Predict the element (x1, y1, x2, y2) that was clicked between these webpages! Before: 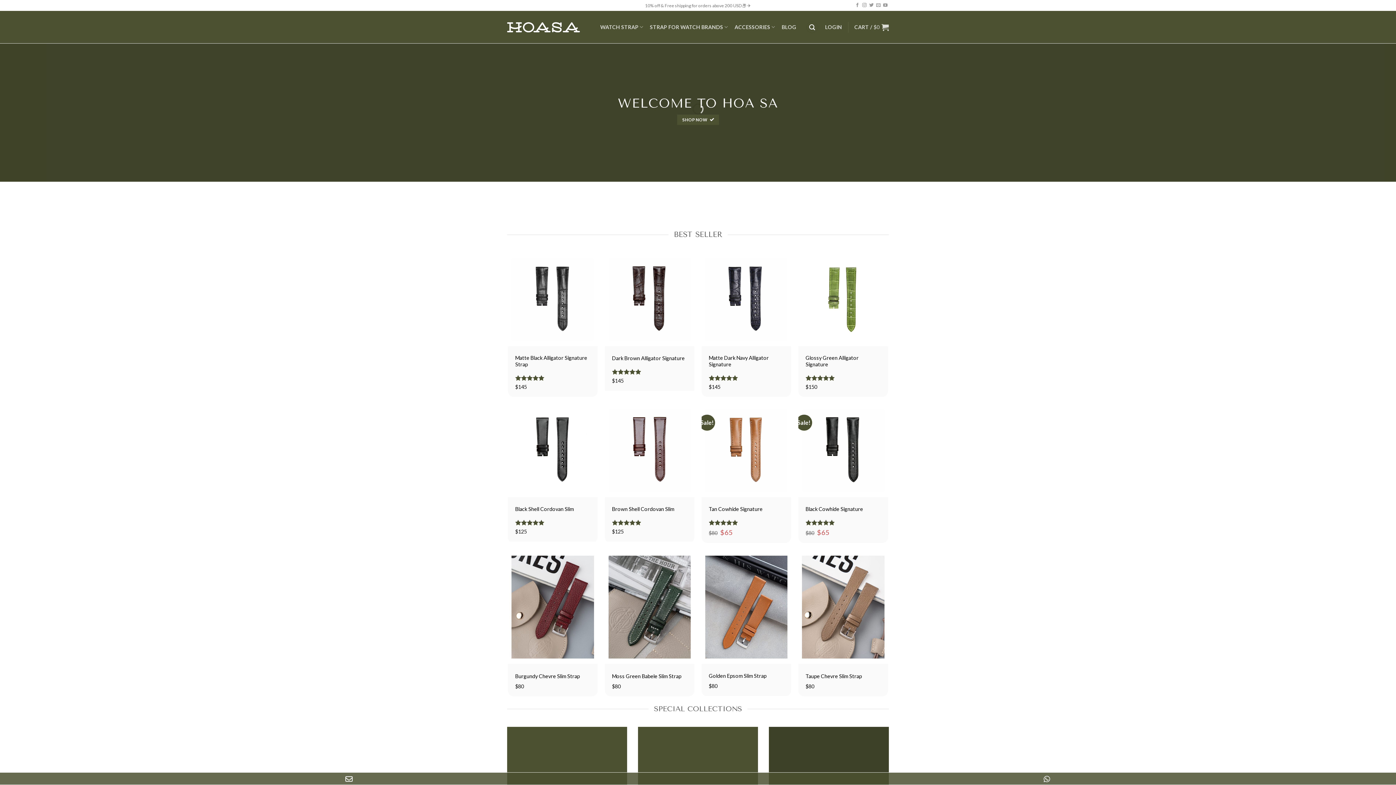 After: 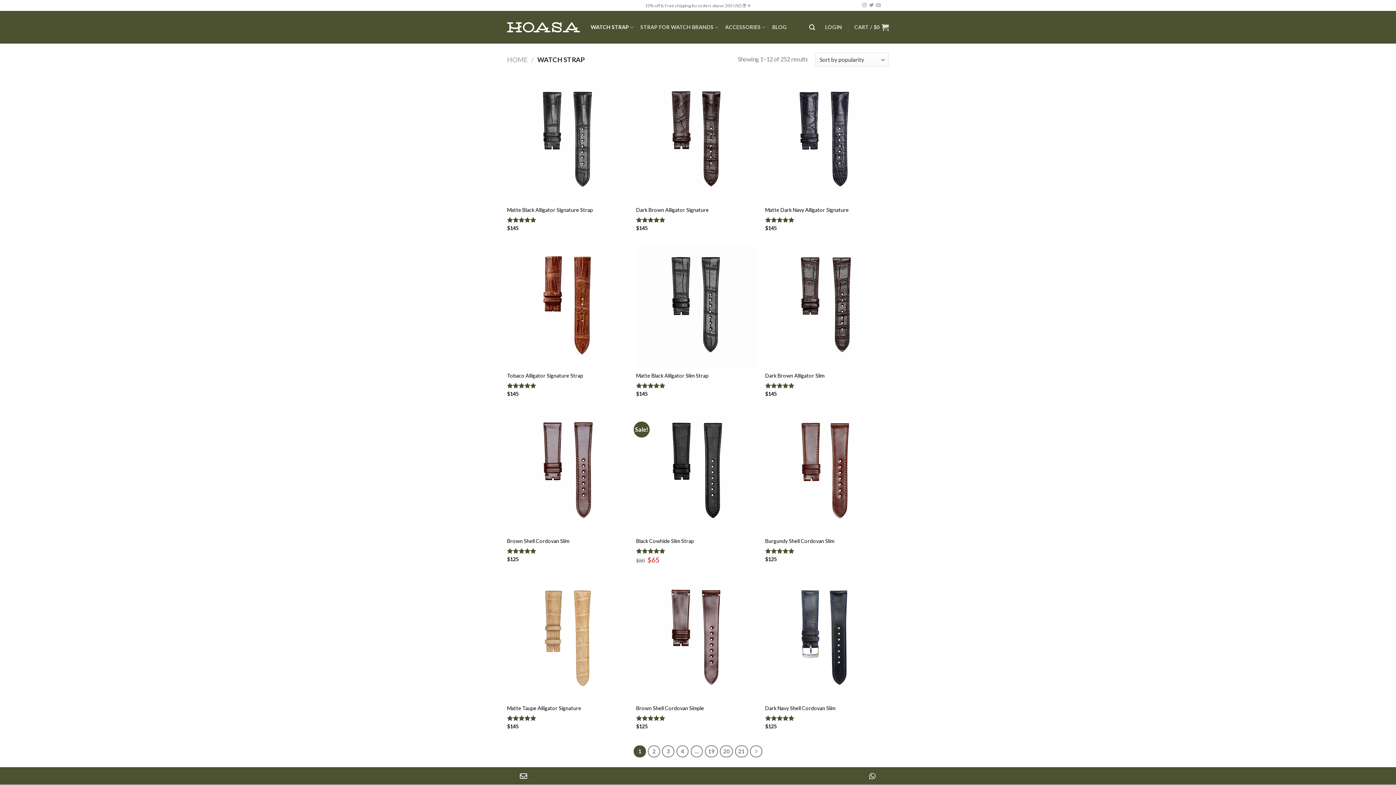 Action: bbox: (600, 20, 643, 34) label: WATCH STRAP